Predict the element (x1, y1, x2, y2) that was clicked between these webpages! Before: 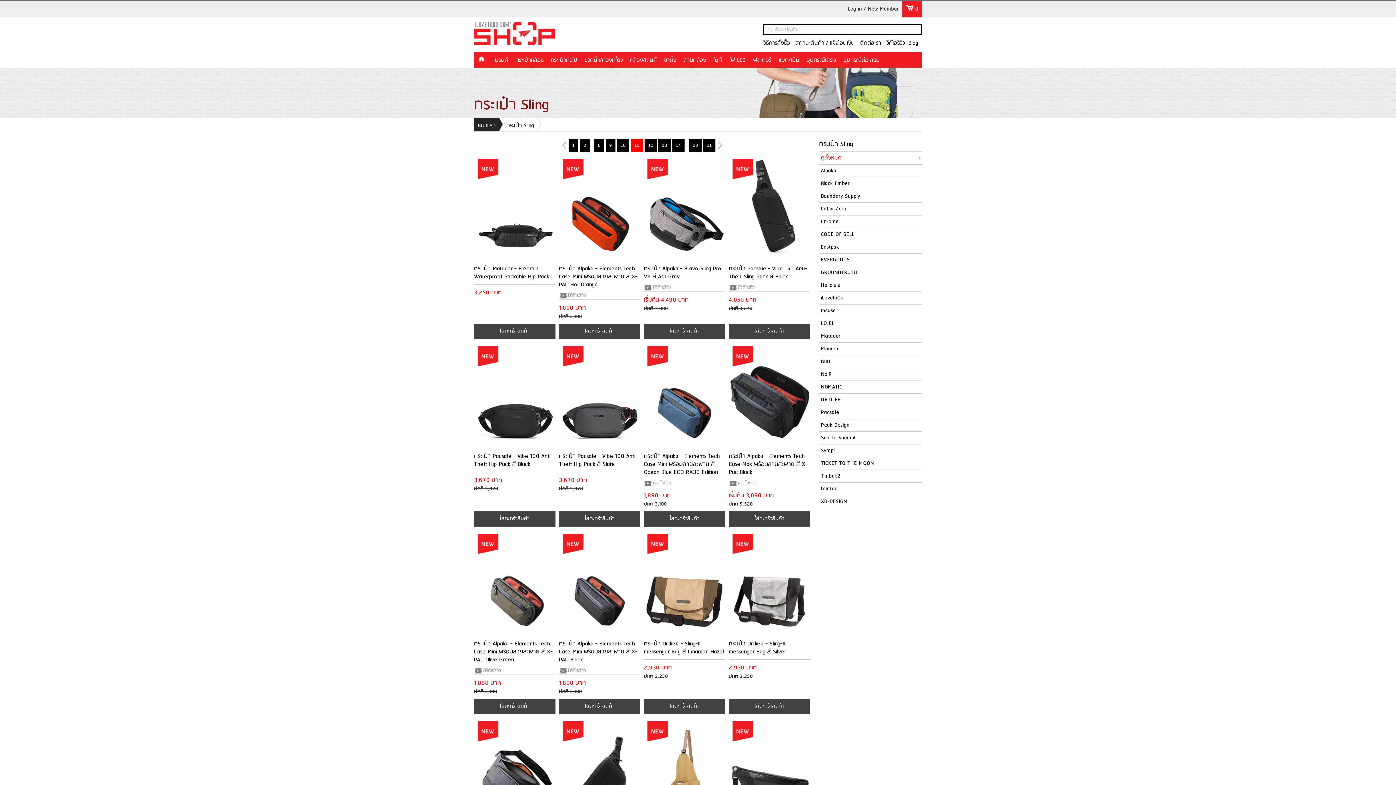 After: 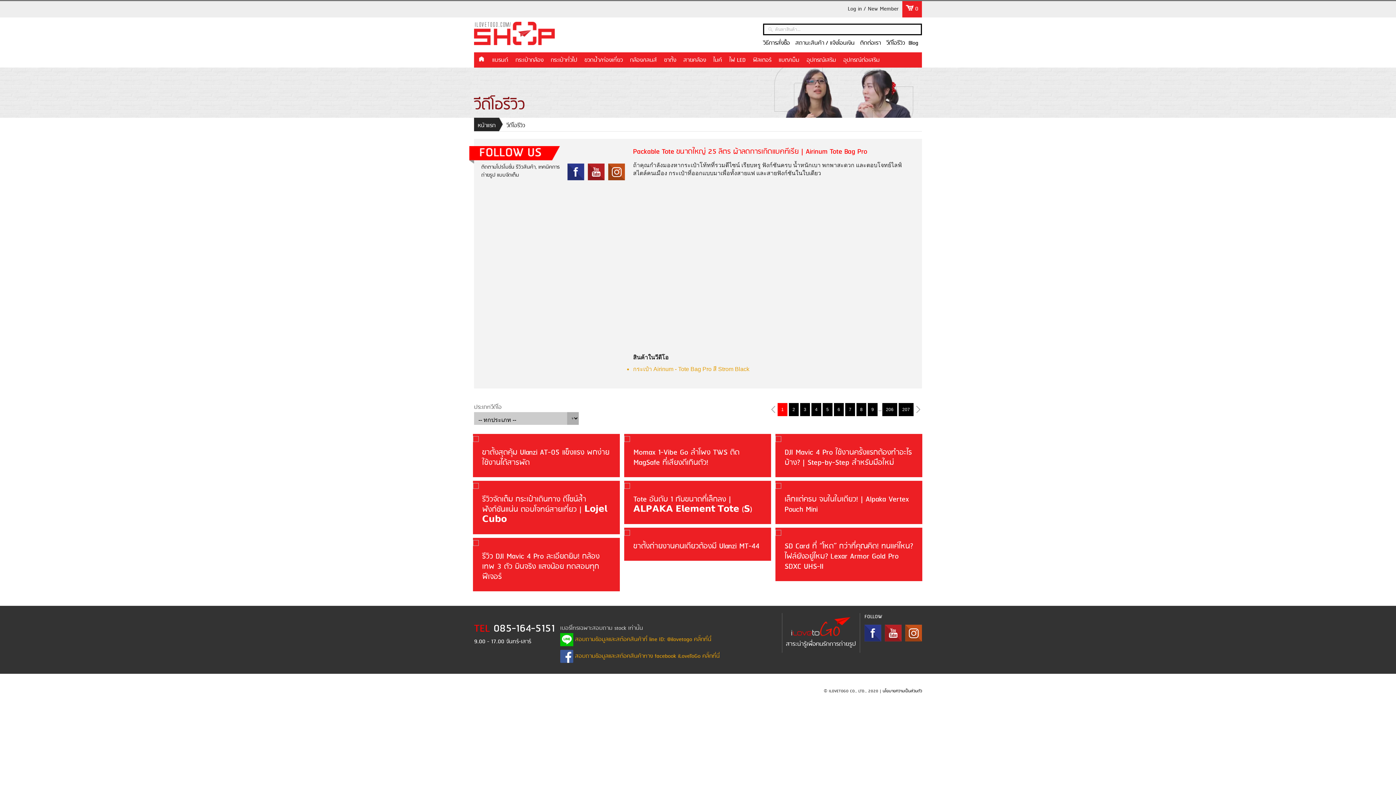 Action: label: วีดีโอรีวิว bbox: (886, 38, 908, 48)